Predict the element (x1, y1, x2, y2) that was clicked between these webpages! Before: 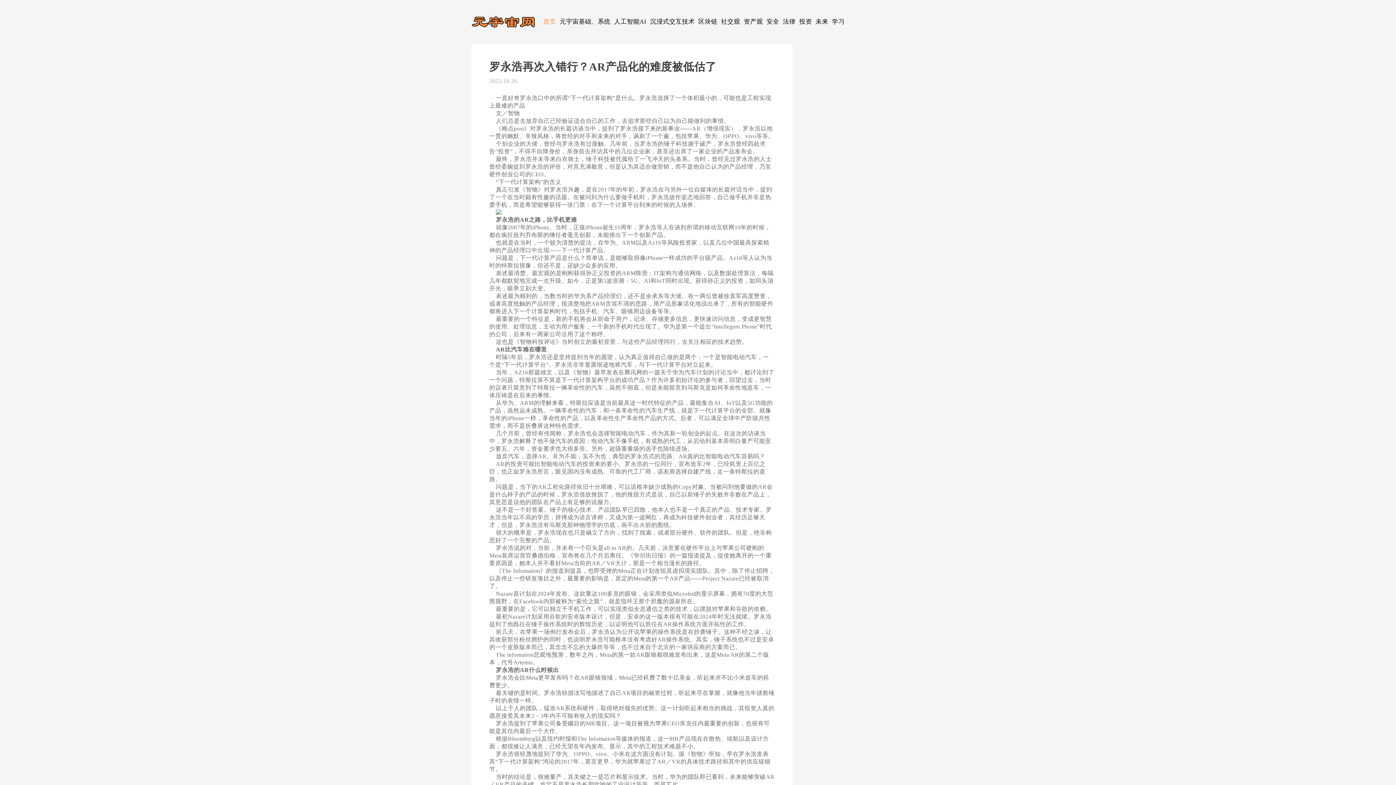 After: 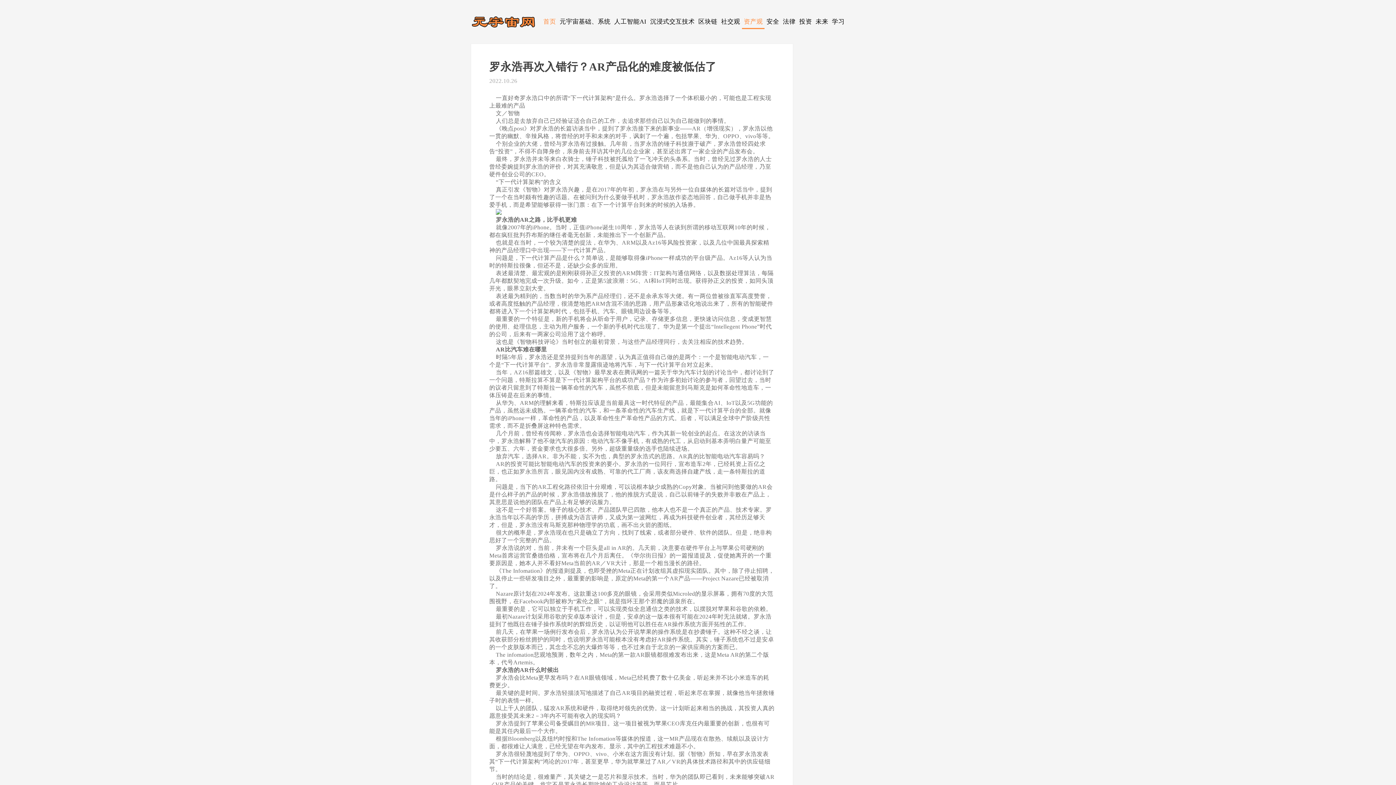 Action: label: 资产观 bbox: (742, 14, 764, 29)